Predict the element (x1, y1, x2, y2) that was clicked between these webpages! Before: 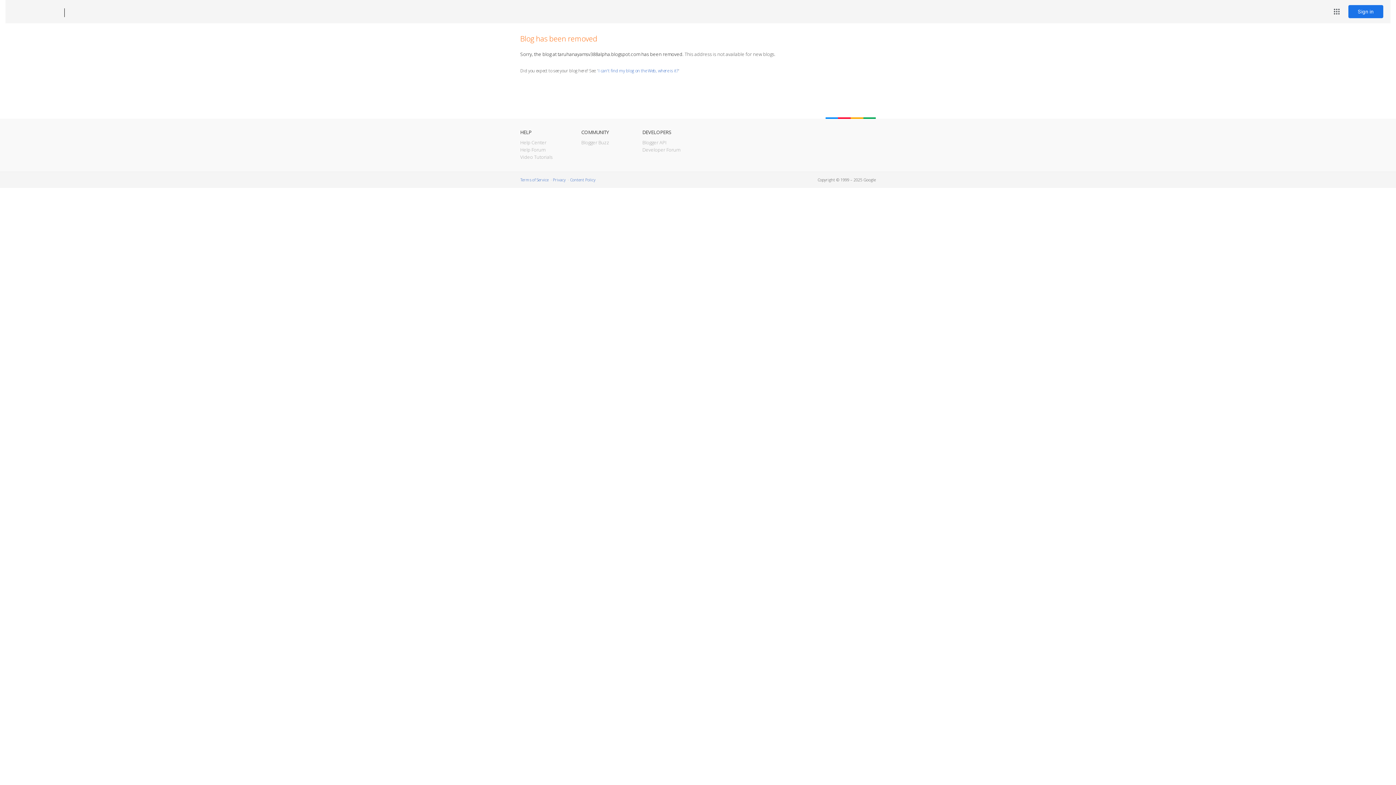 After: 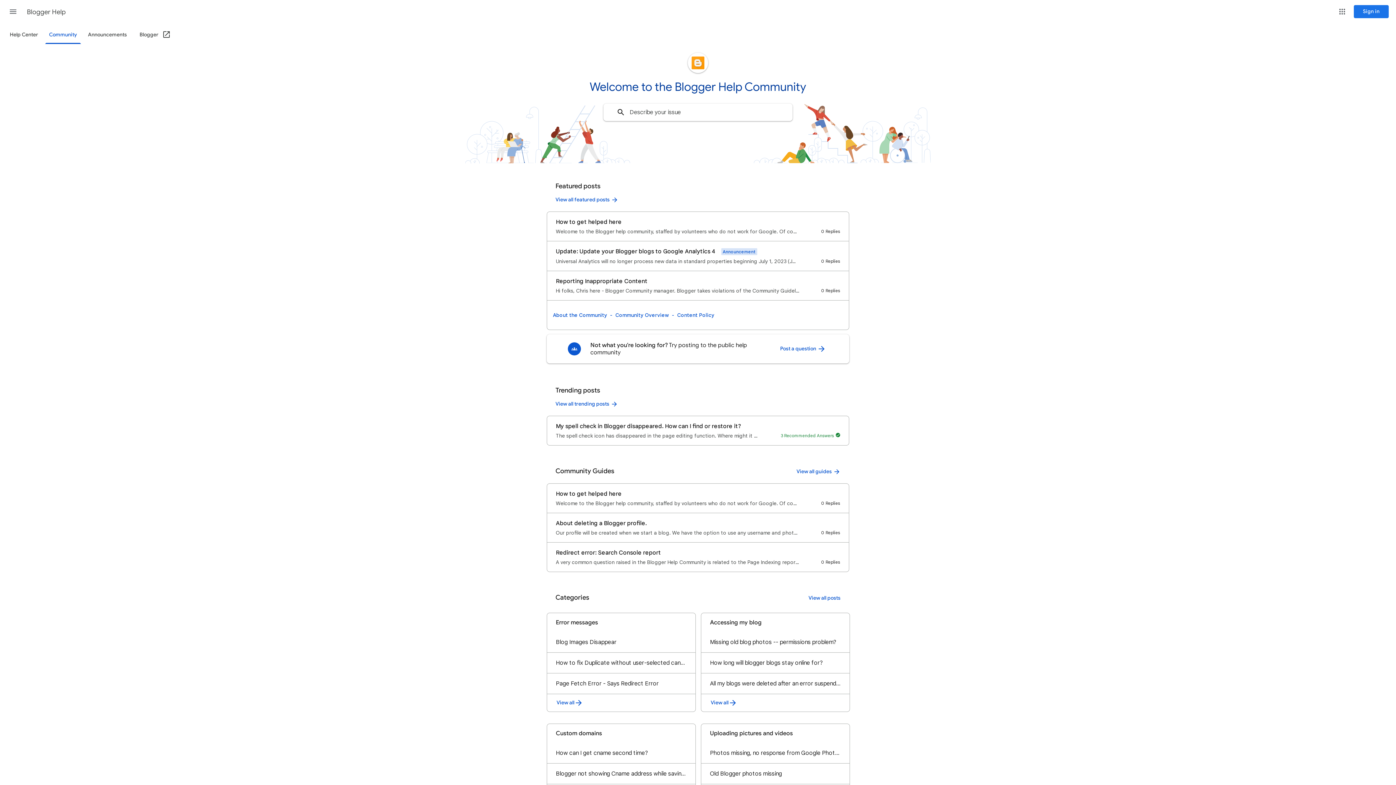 Action: bbox: (520, 146, 545, 153) label: Help Forum